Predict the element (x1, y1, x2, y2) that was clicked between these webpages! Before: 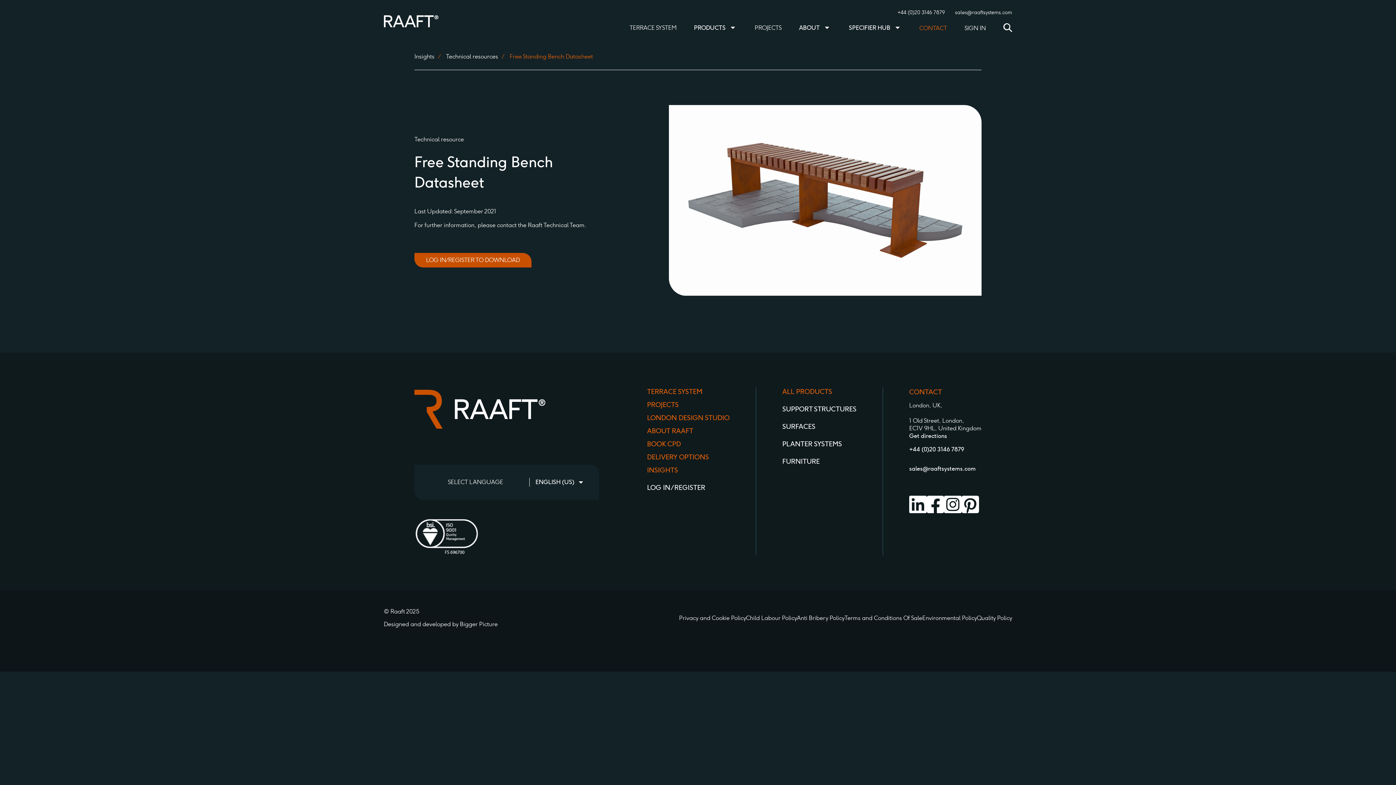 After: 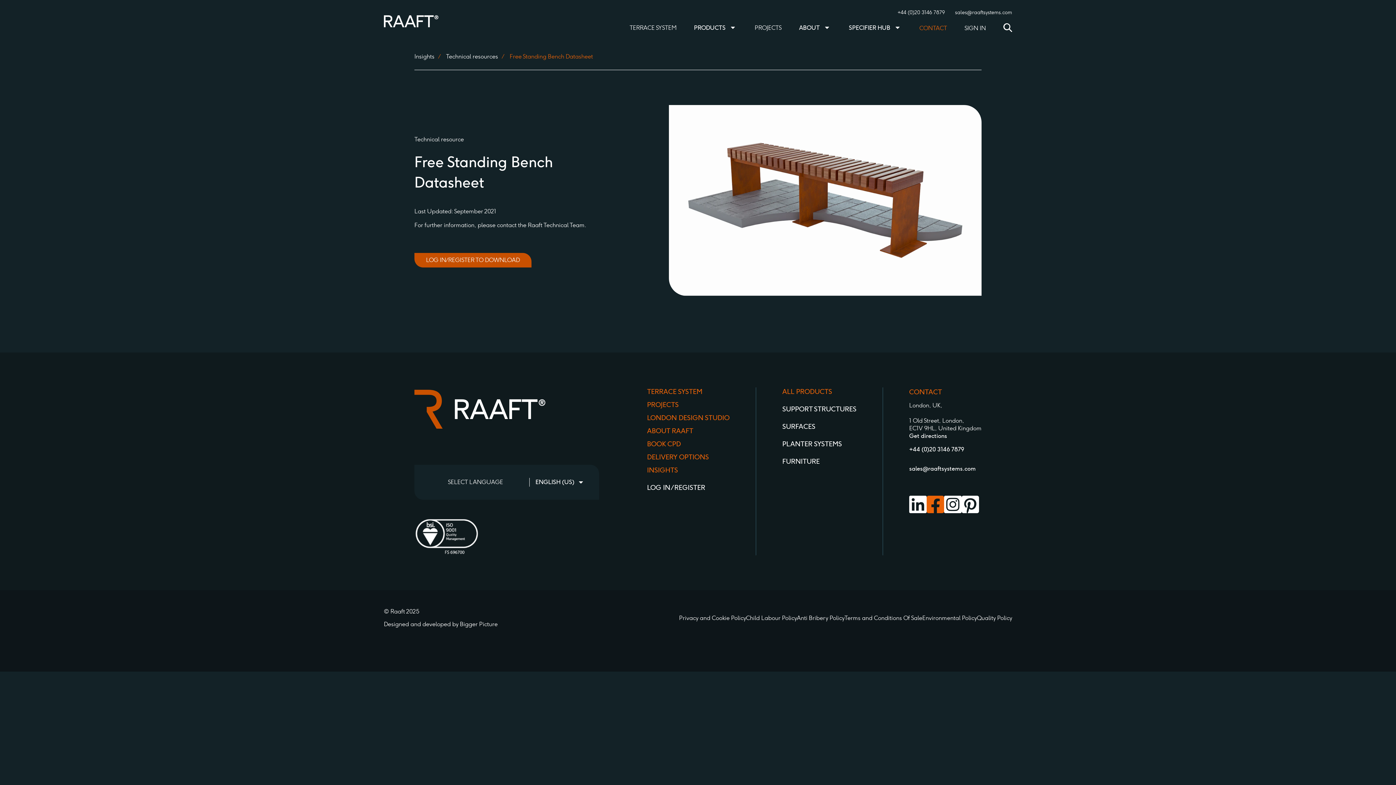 Action: bbox: (926, 495, 944, 513)